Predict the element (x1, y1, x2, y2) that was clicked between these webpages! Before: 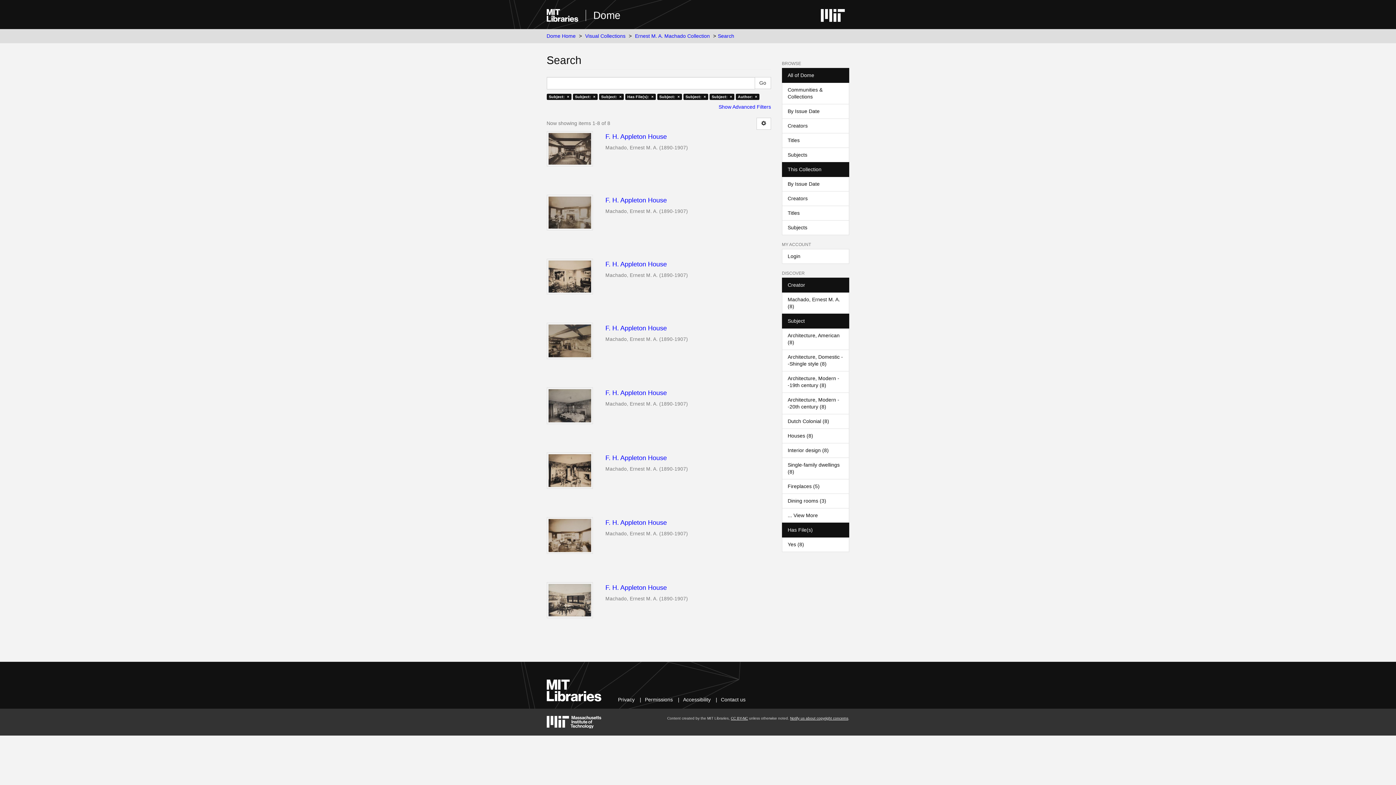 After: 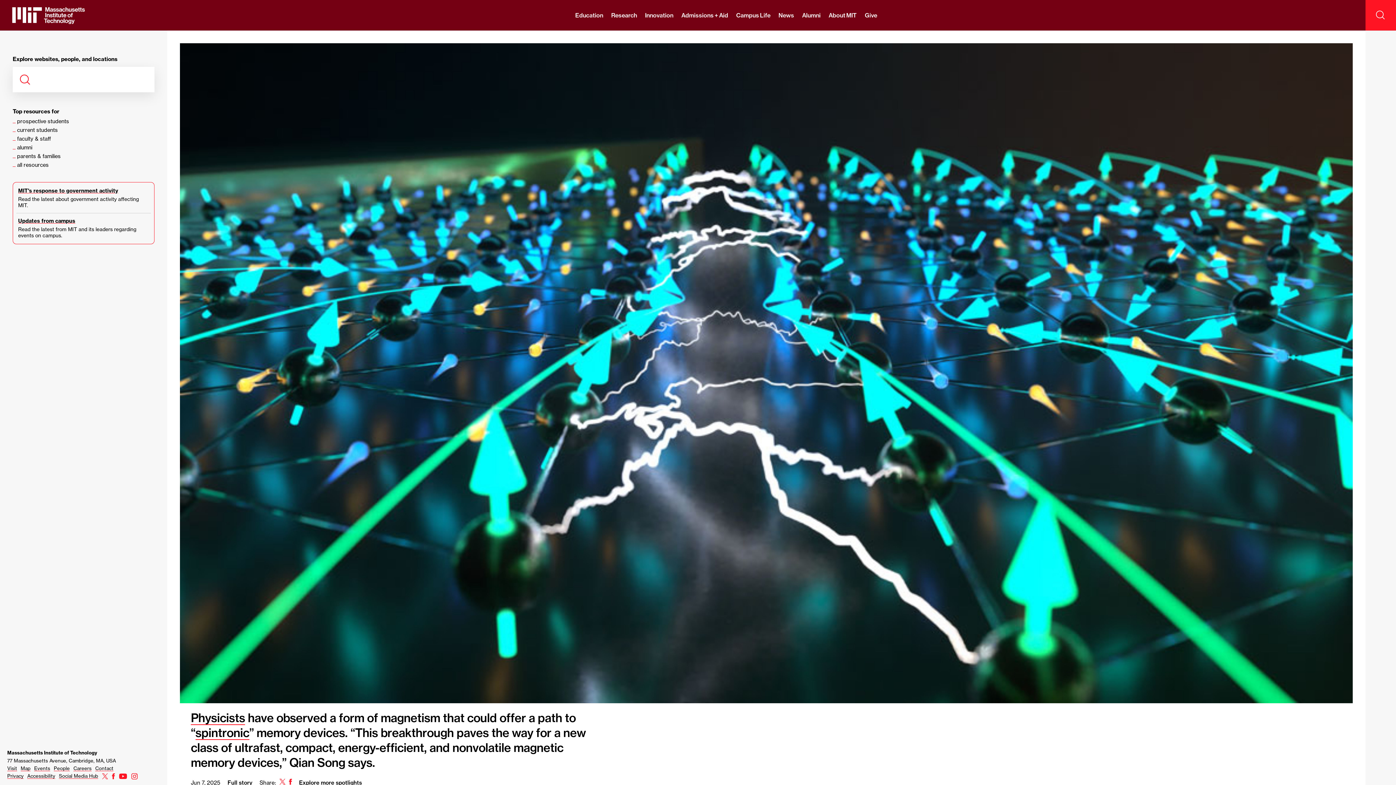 Action: bbox: (546, 716, 601, 728)